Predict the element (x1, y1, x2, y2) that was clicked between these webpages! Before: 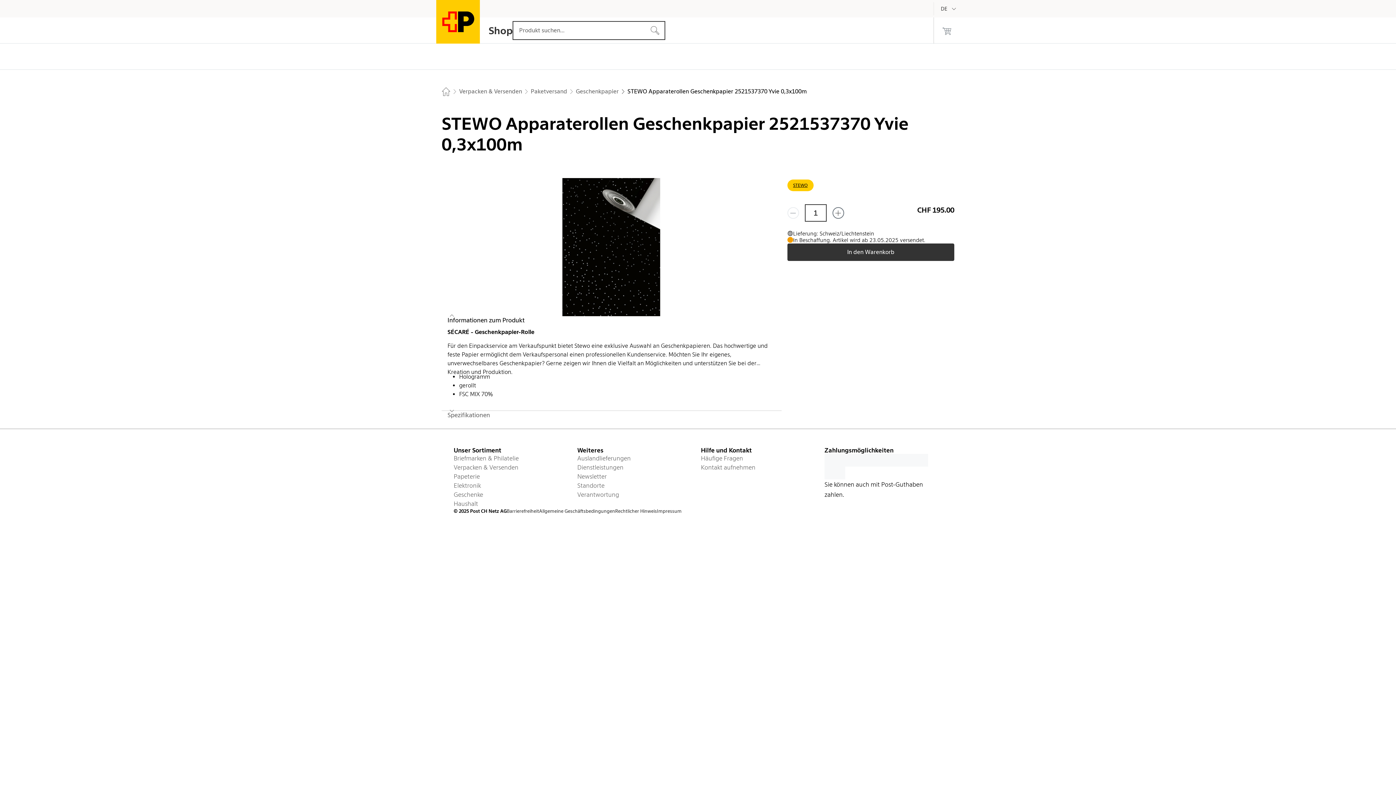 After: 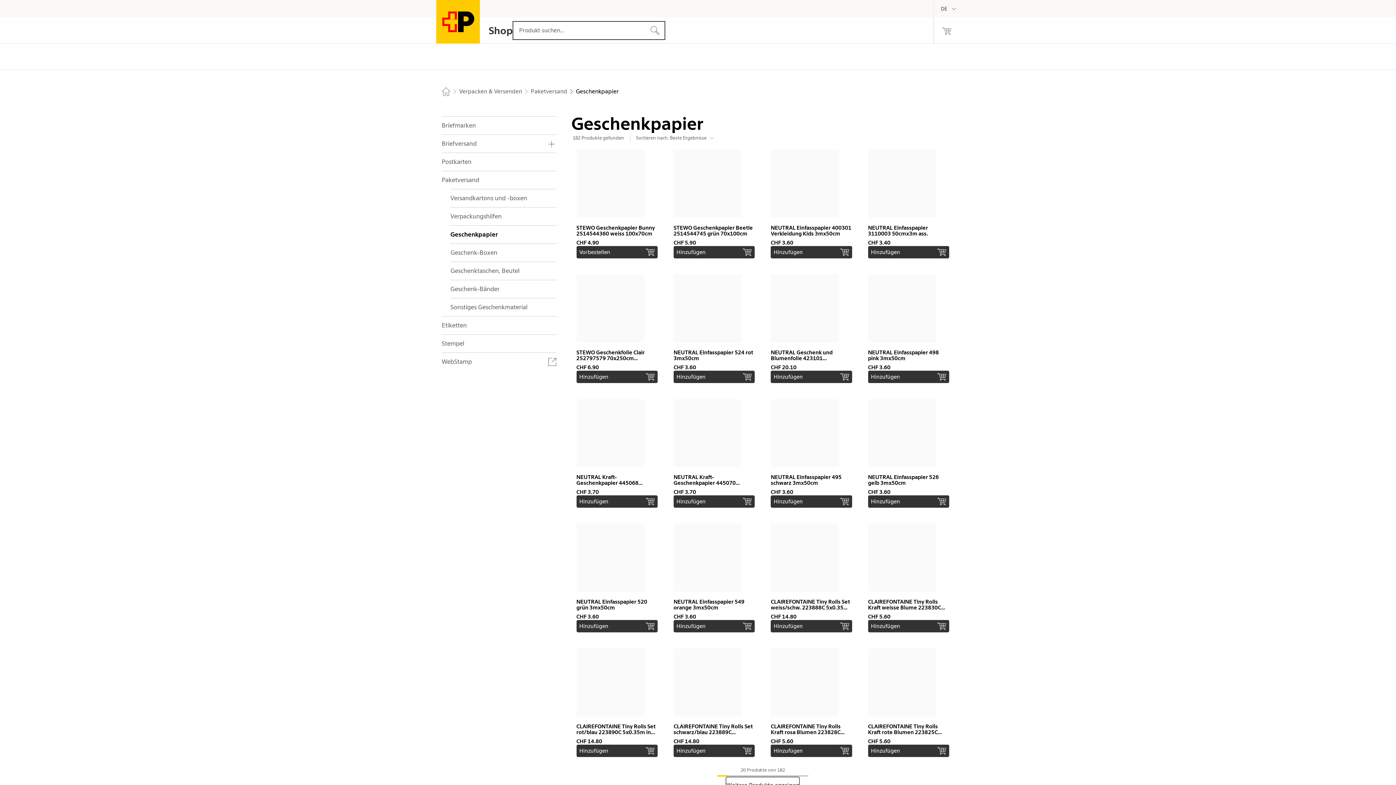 Action: label: Geschenkpapier bbox: (567, 87, 618, 96)